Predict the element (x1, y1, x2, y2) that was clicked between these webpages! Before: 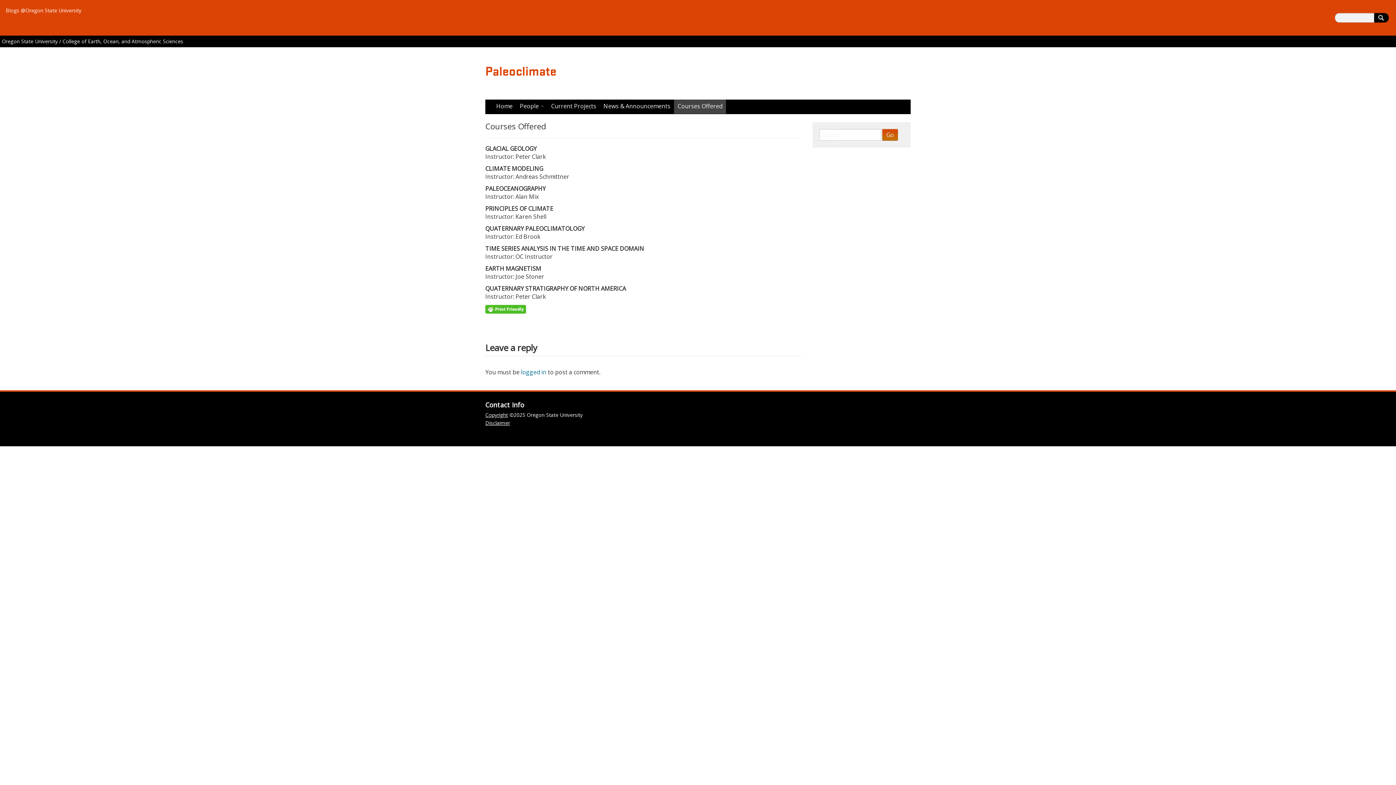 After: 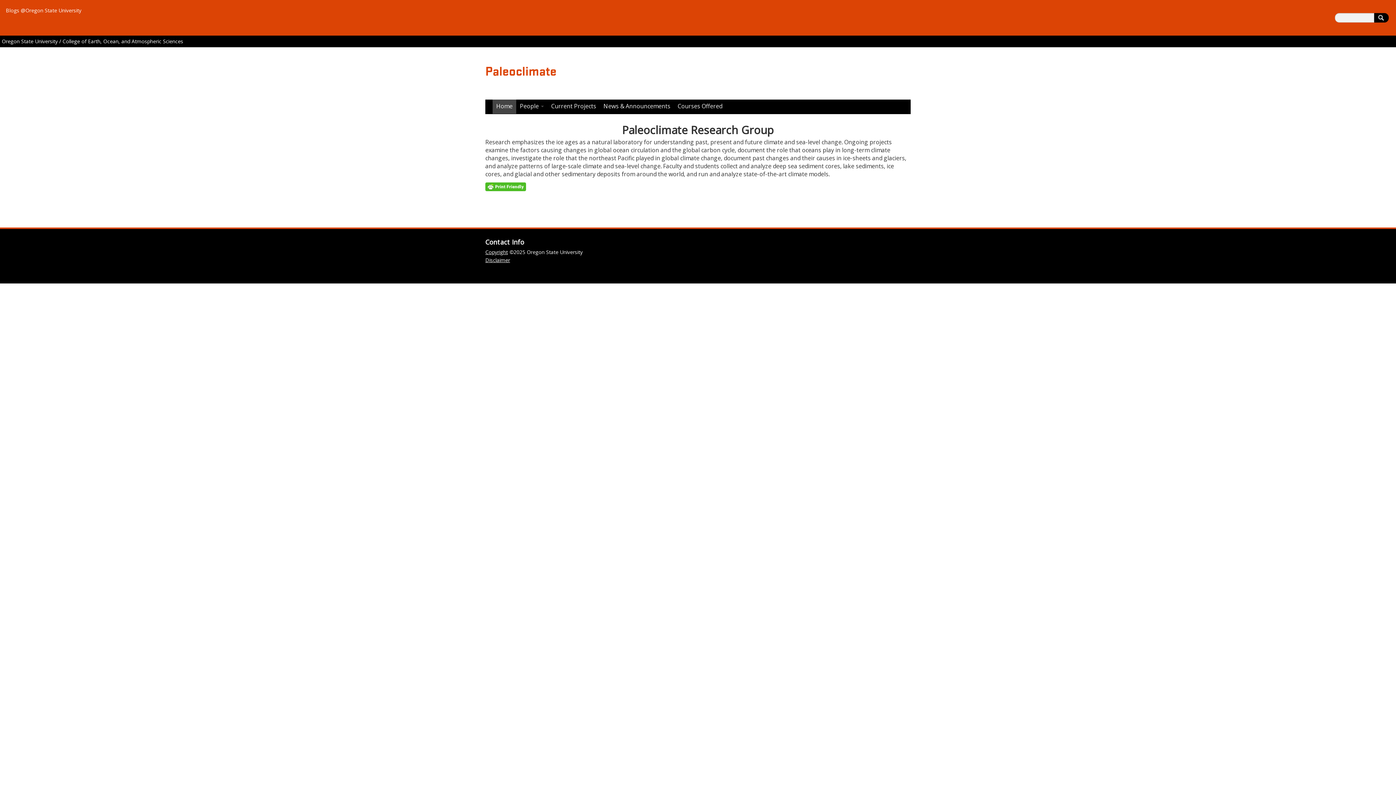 Action: bbox: (485, 85, 910, 93)